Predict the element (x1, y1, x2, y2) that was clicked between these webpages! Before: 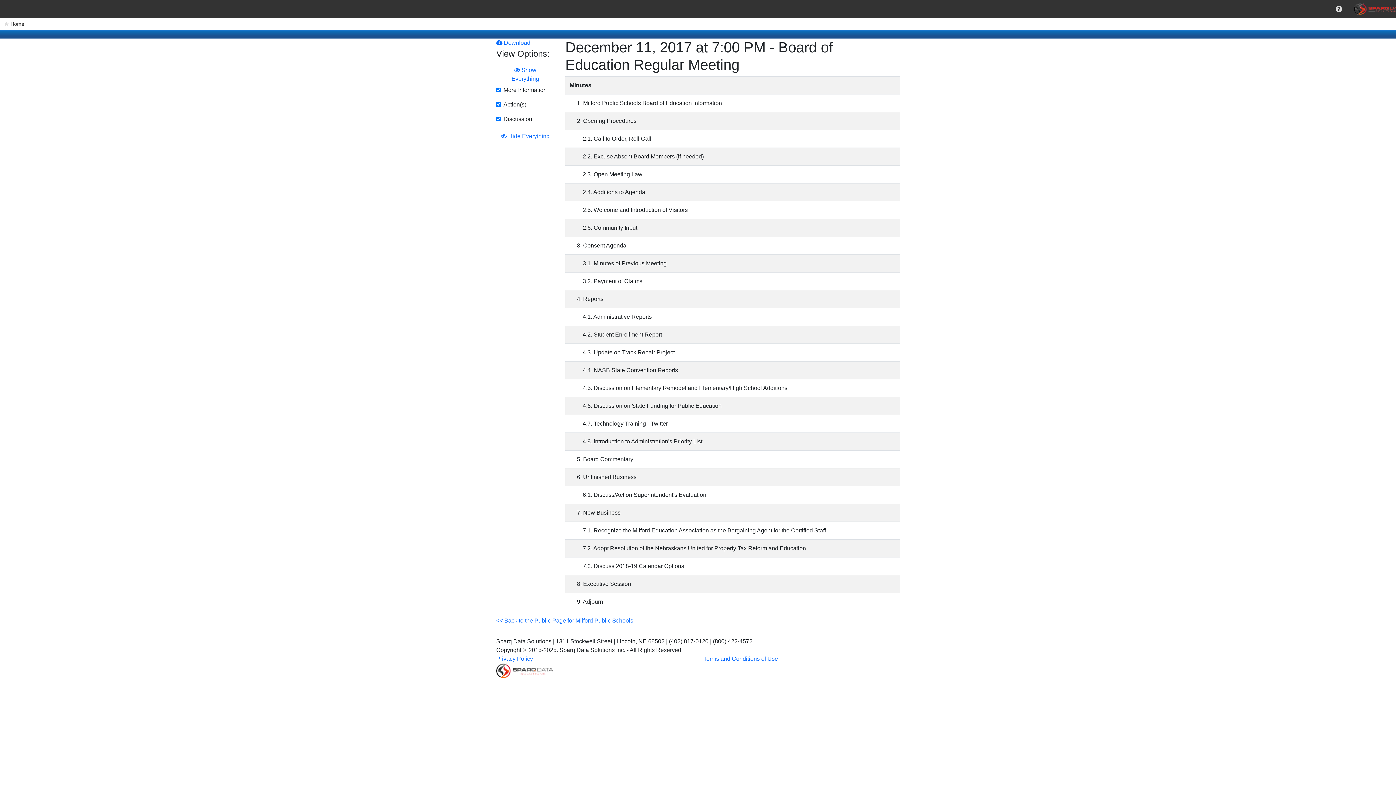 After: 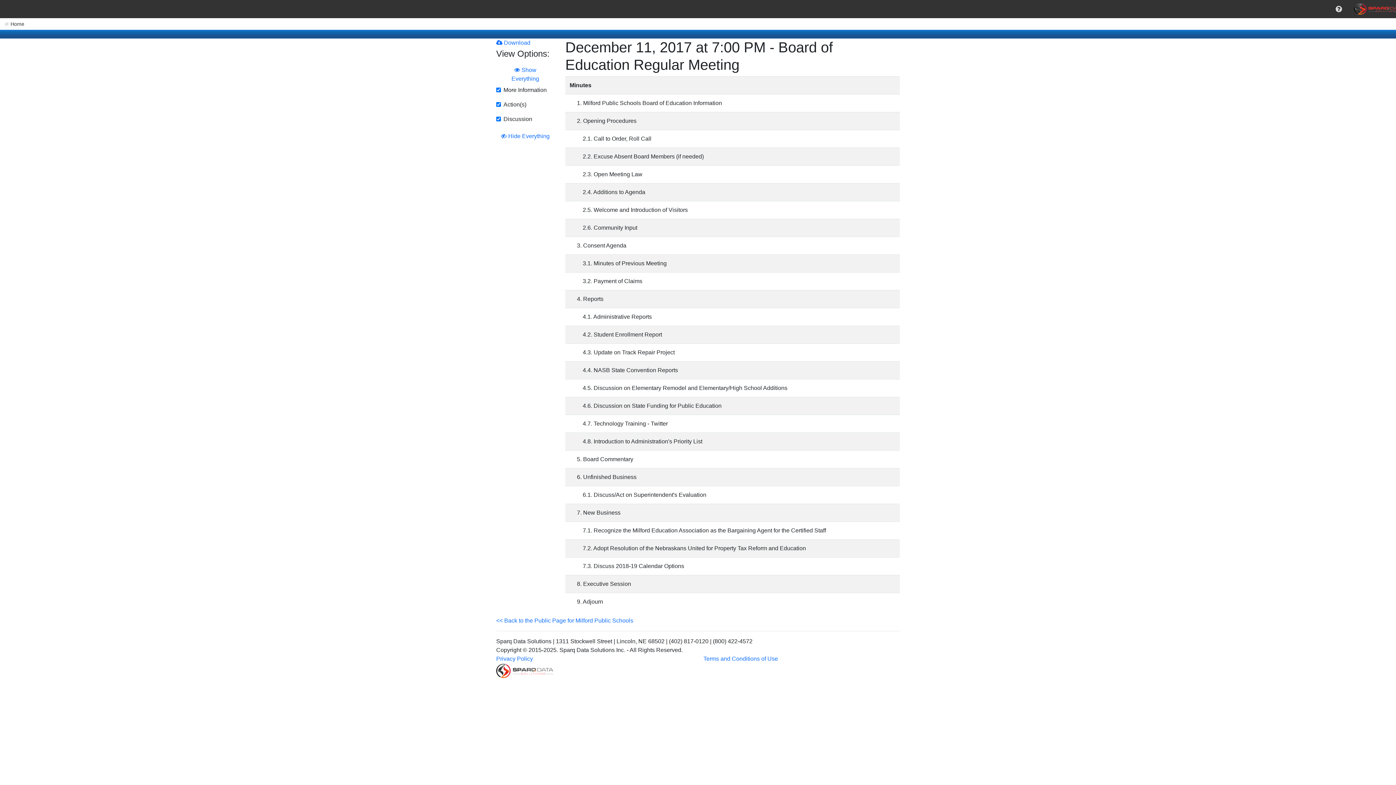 Action: bbox: (496, 667, 553, 673)